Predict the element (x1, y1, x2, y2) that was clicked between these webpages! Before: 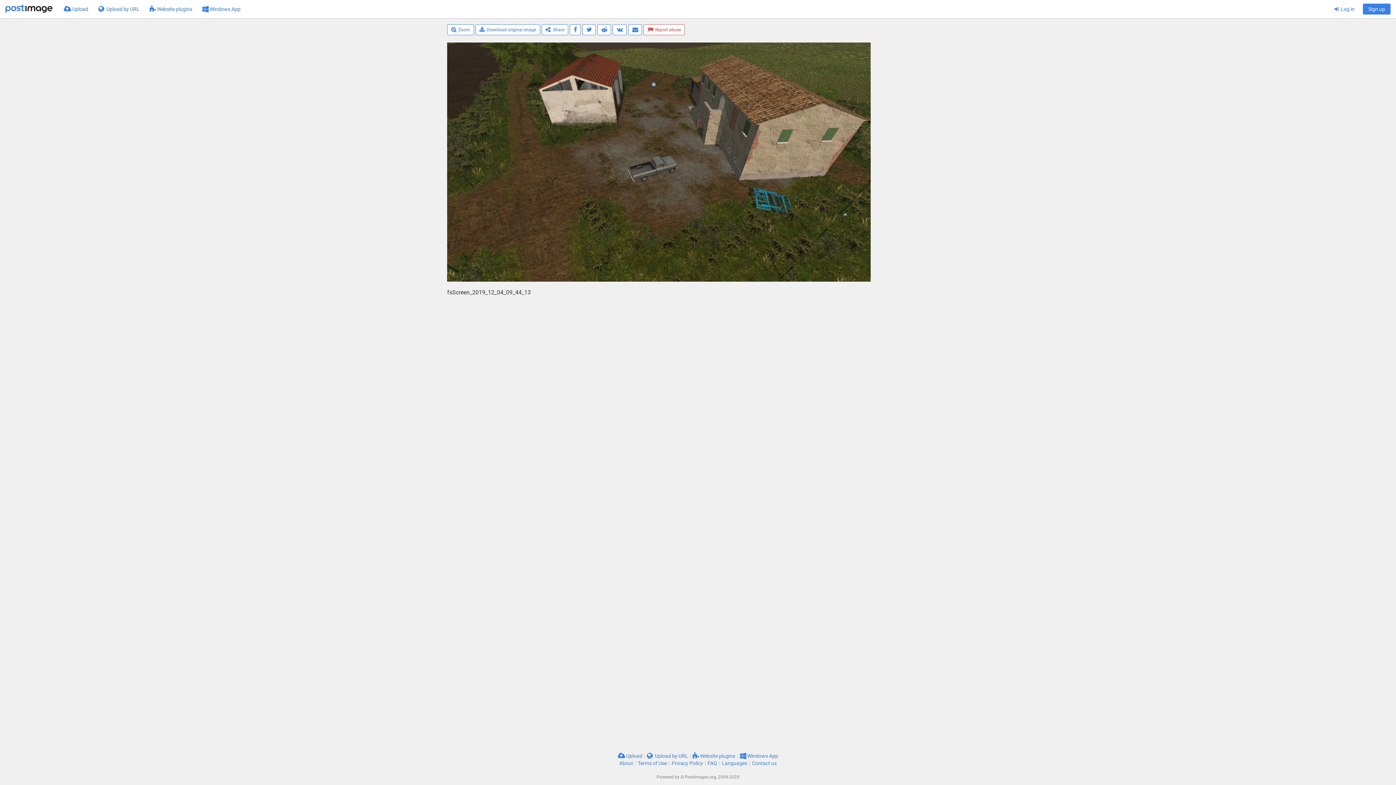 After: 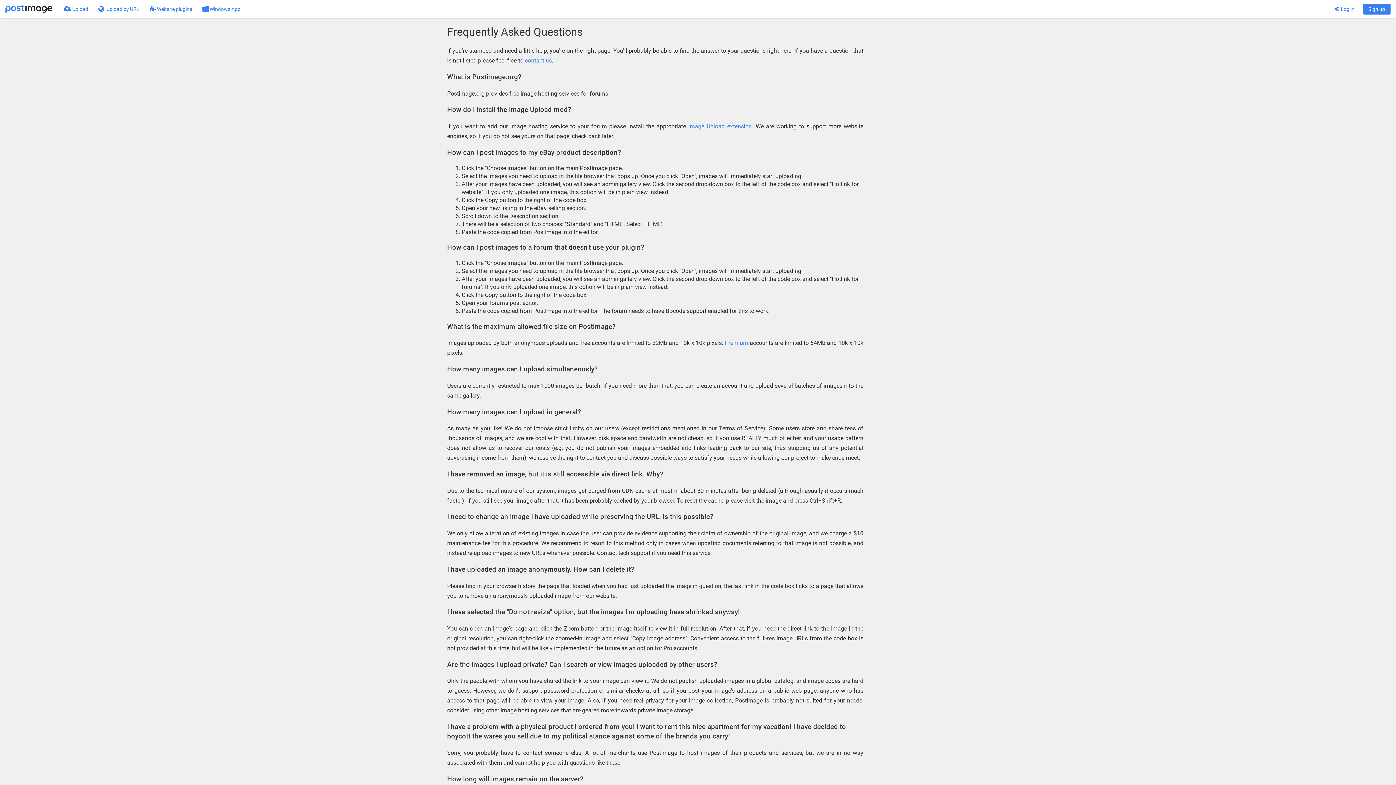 Action: bbox: (707, 760, 717, 766) label: FAQ